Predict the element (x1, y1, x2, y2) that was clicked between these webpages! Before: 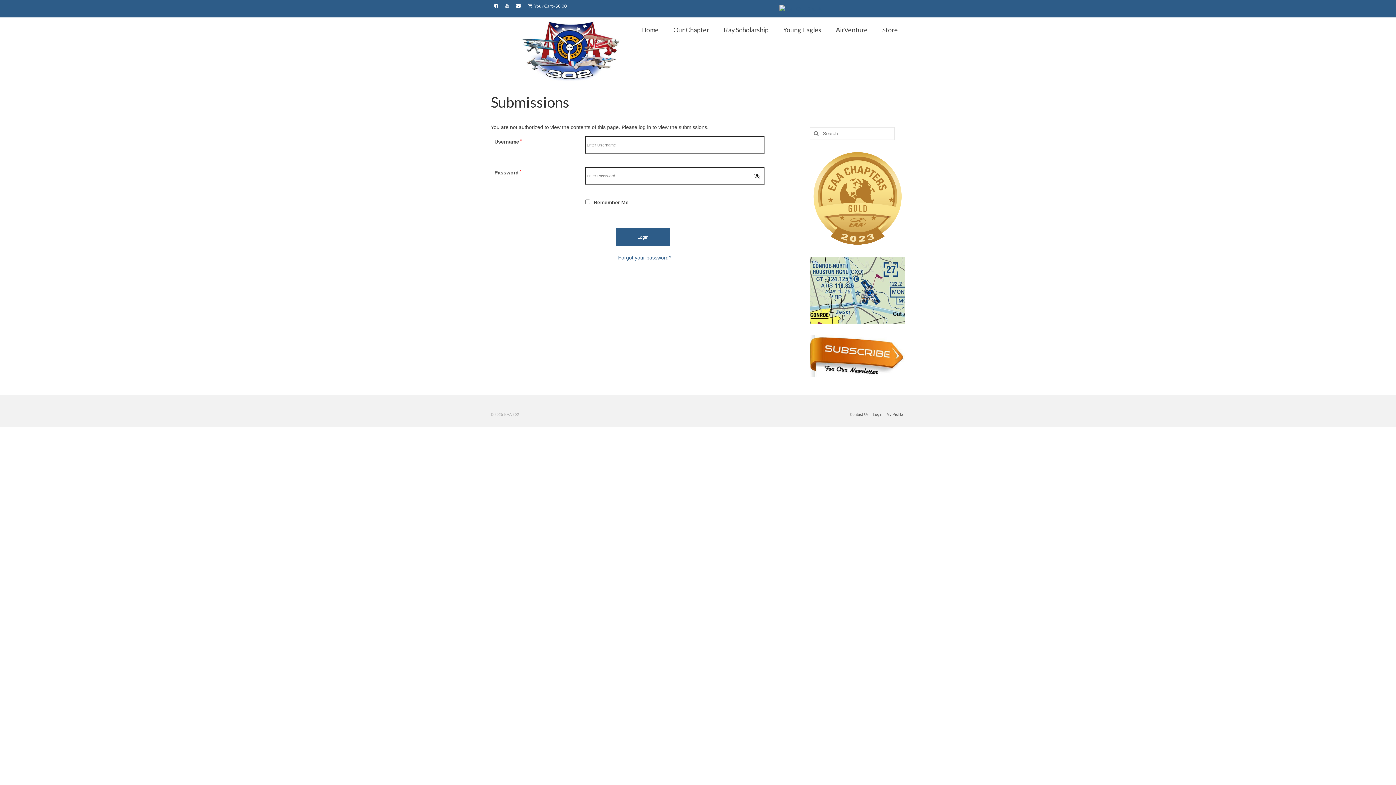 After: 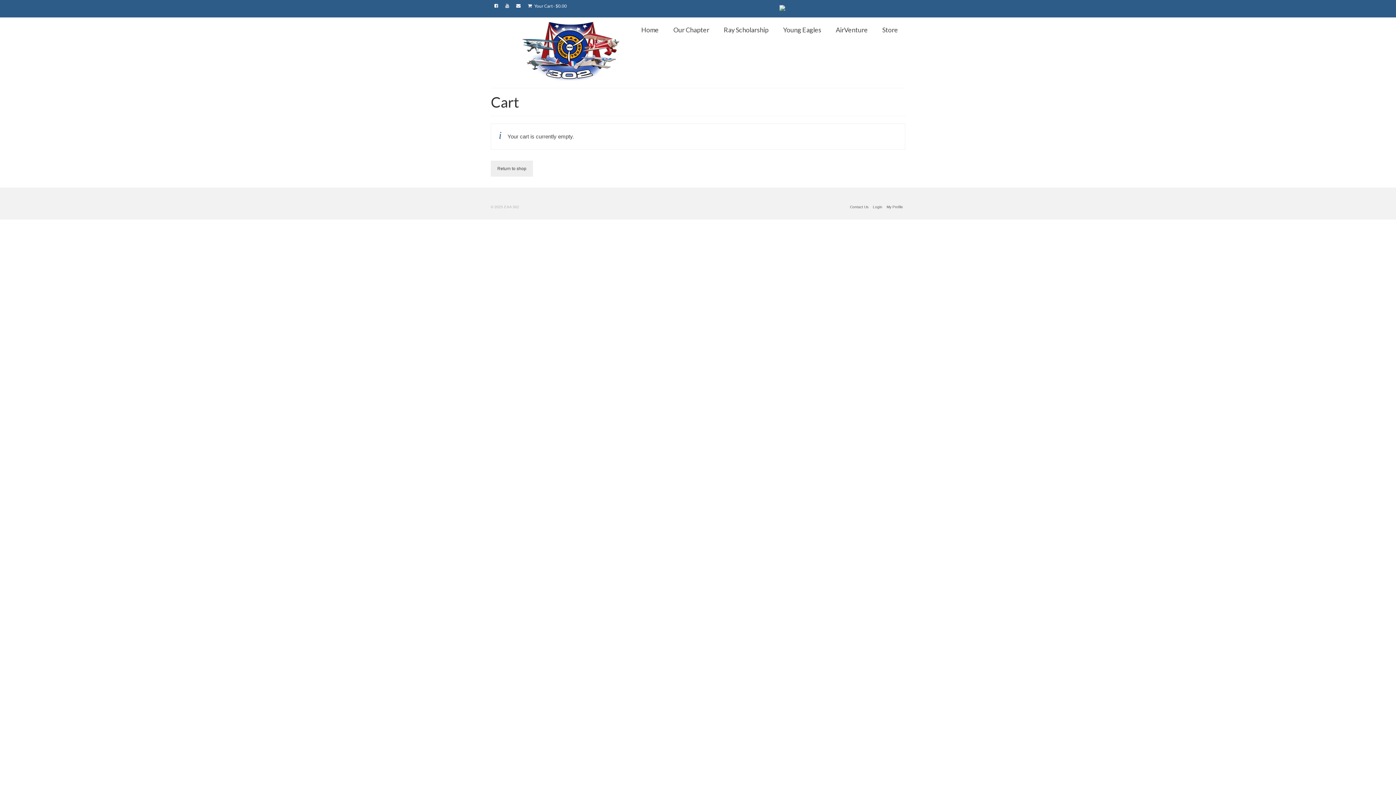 Action: bbox: (524, 0, 570, 12) label:  Your Cart - $0.00